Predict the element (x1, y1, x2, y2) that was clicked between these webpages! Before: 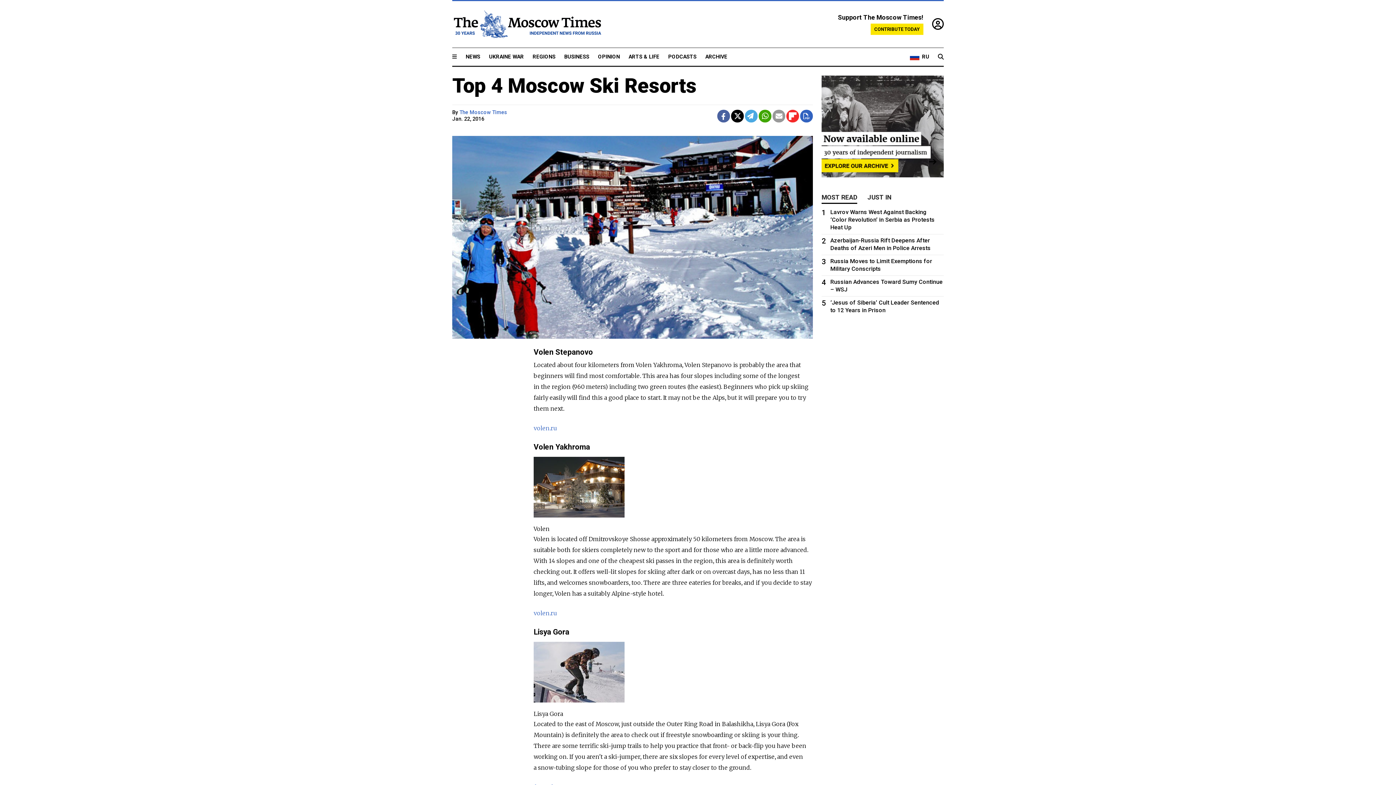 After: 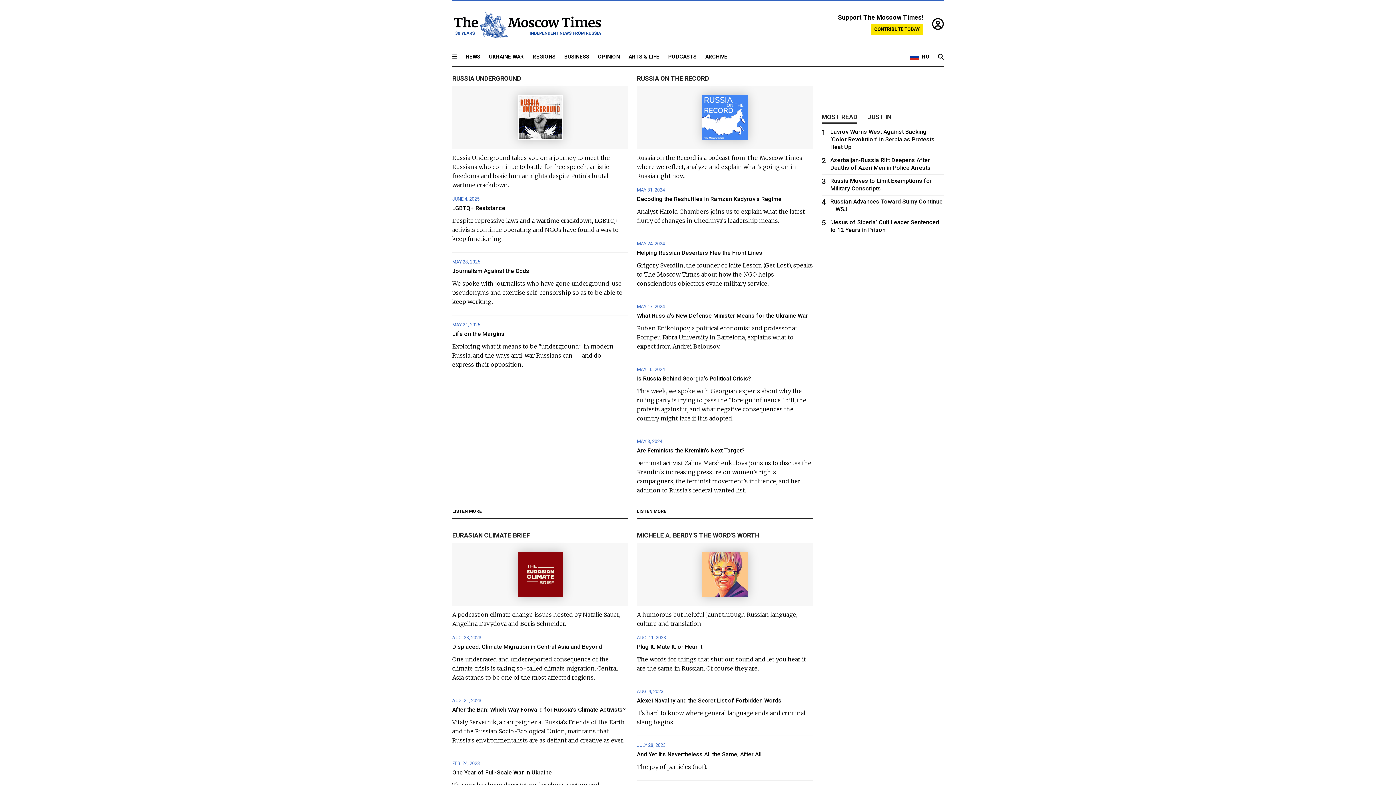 Action: label: PODCASTS bbox: (668, 53, 696, 60)